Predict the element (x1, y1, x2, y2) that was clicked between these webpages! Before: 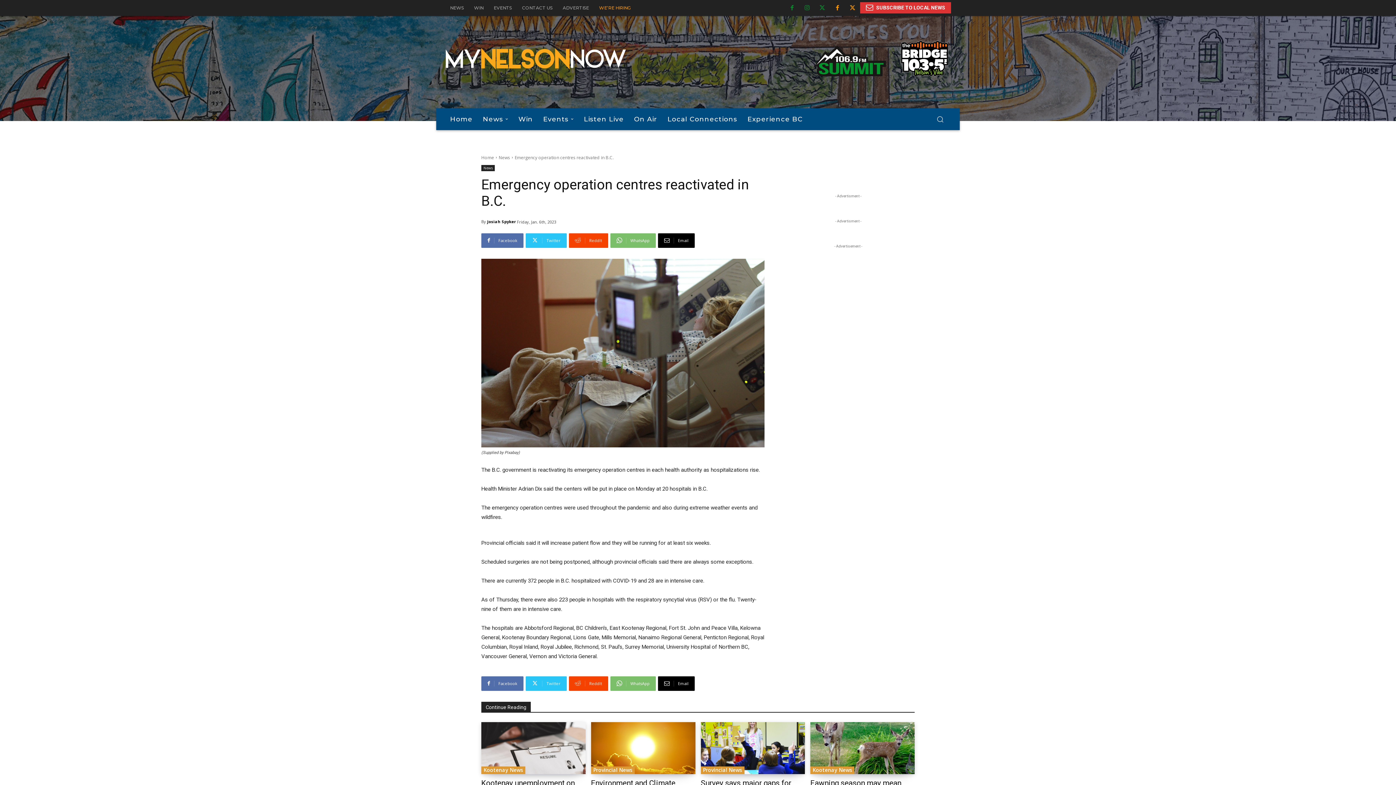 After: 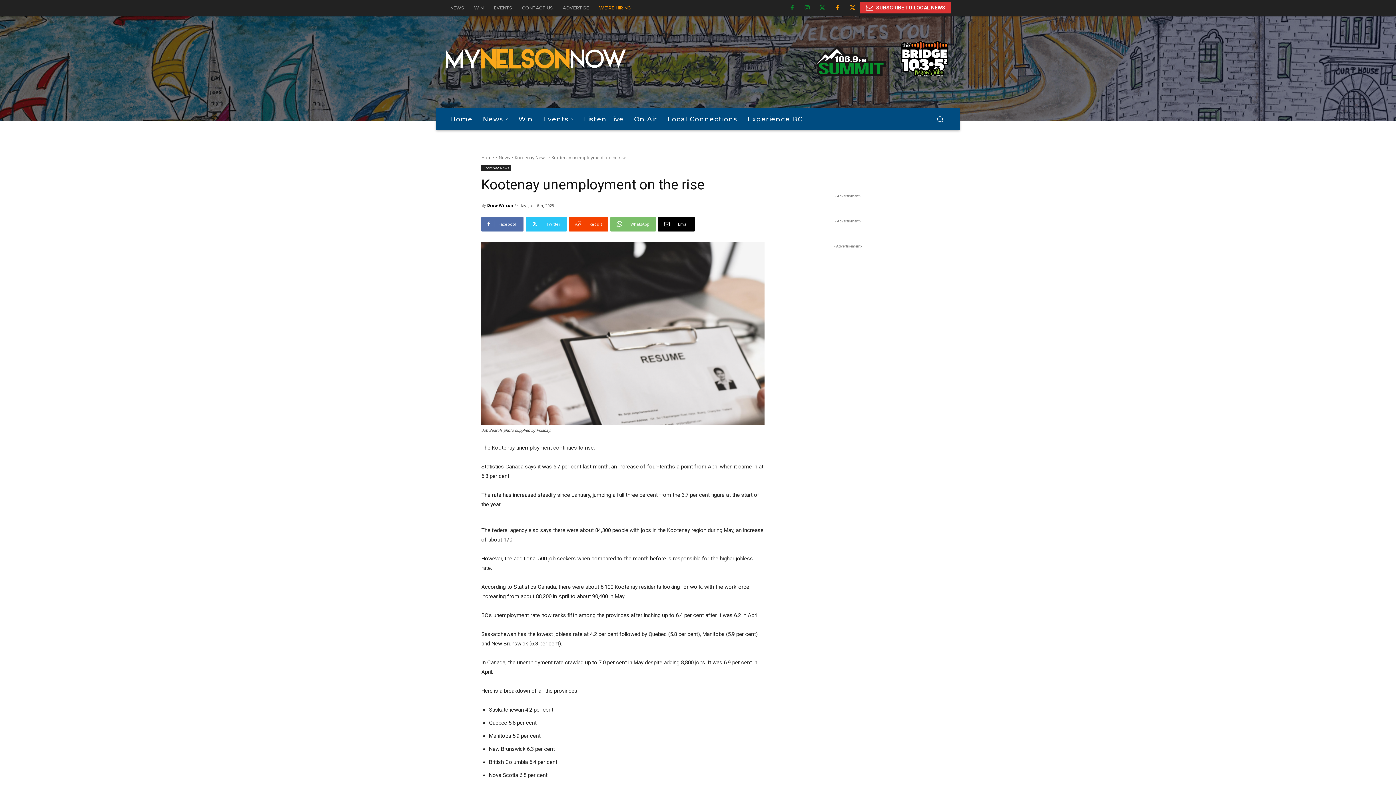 Action: bbox: (481, 722, 585, 774)